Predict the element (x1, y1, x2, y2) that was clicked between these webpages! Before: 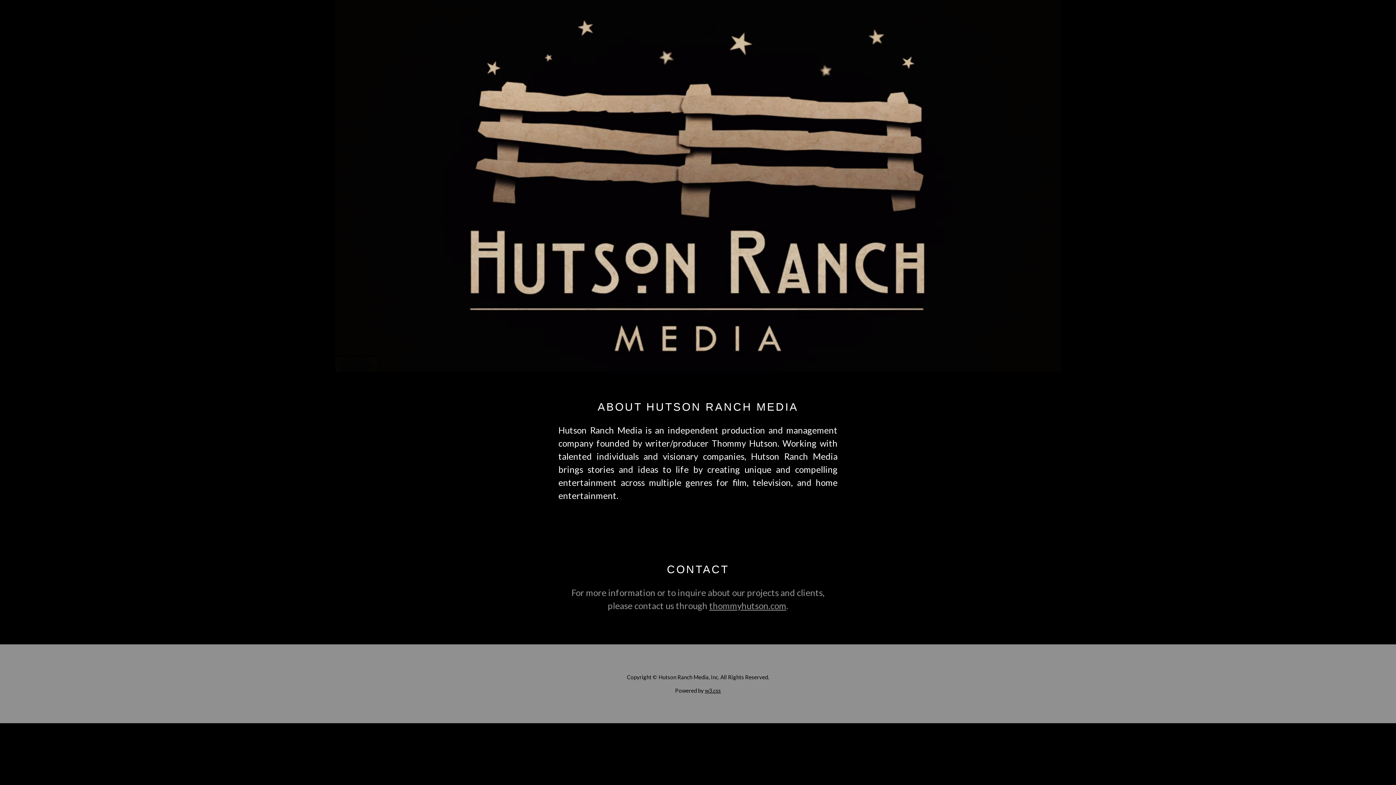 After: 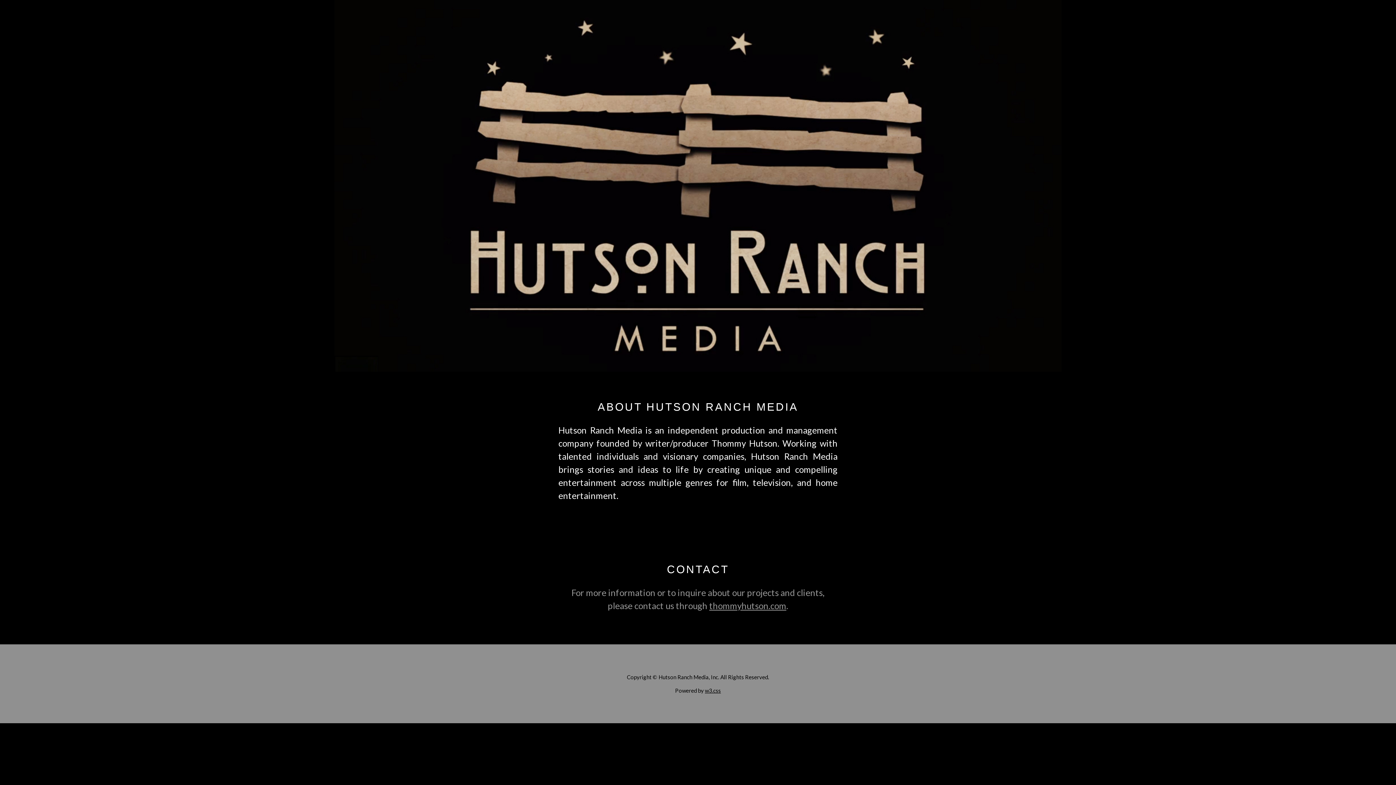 Action: label: w3.css bbox: (705, 687, 721, 694)